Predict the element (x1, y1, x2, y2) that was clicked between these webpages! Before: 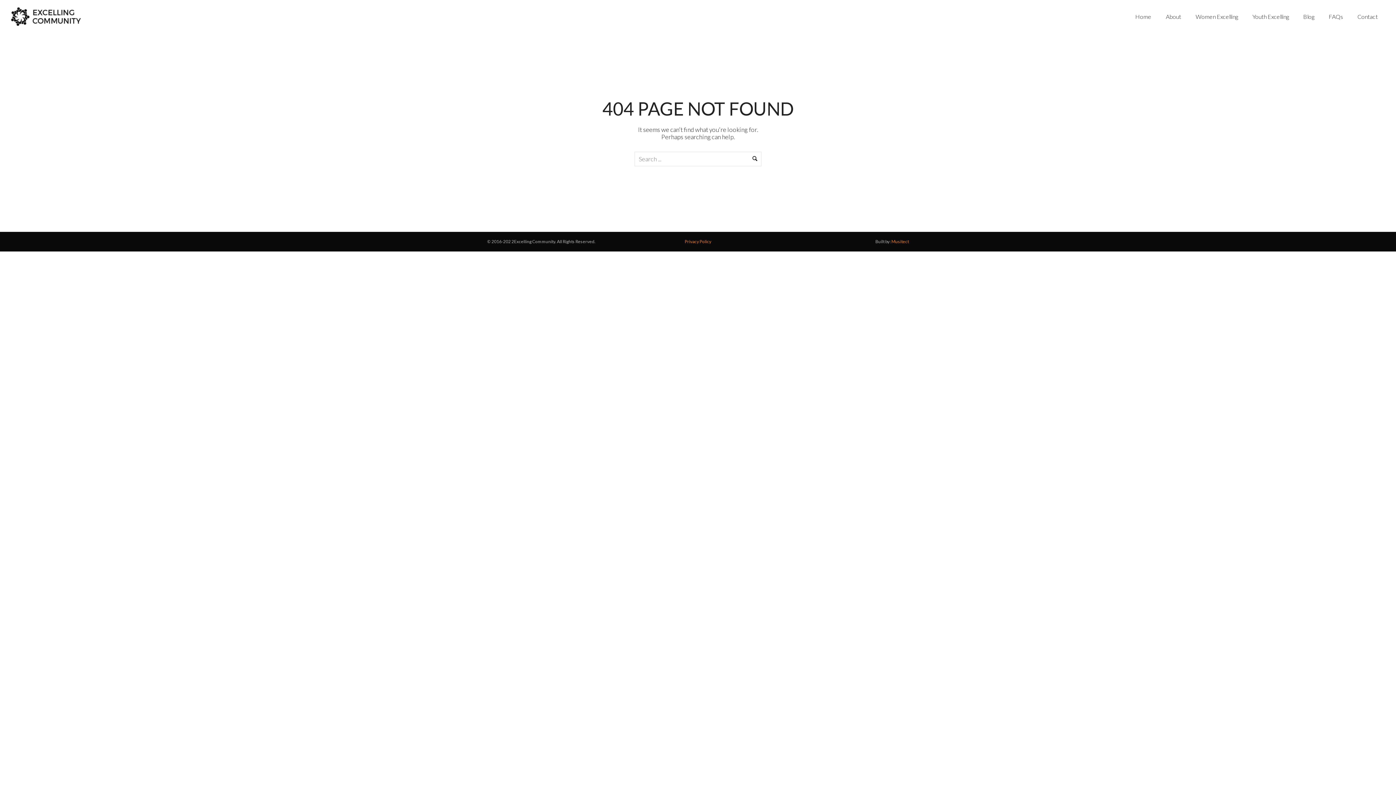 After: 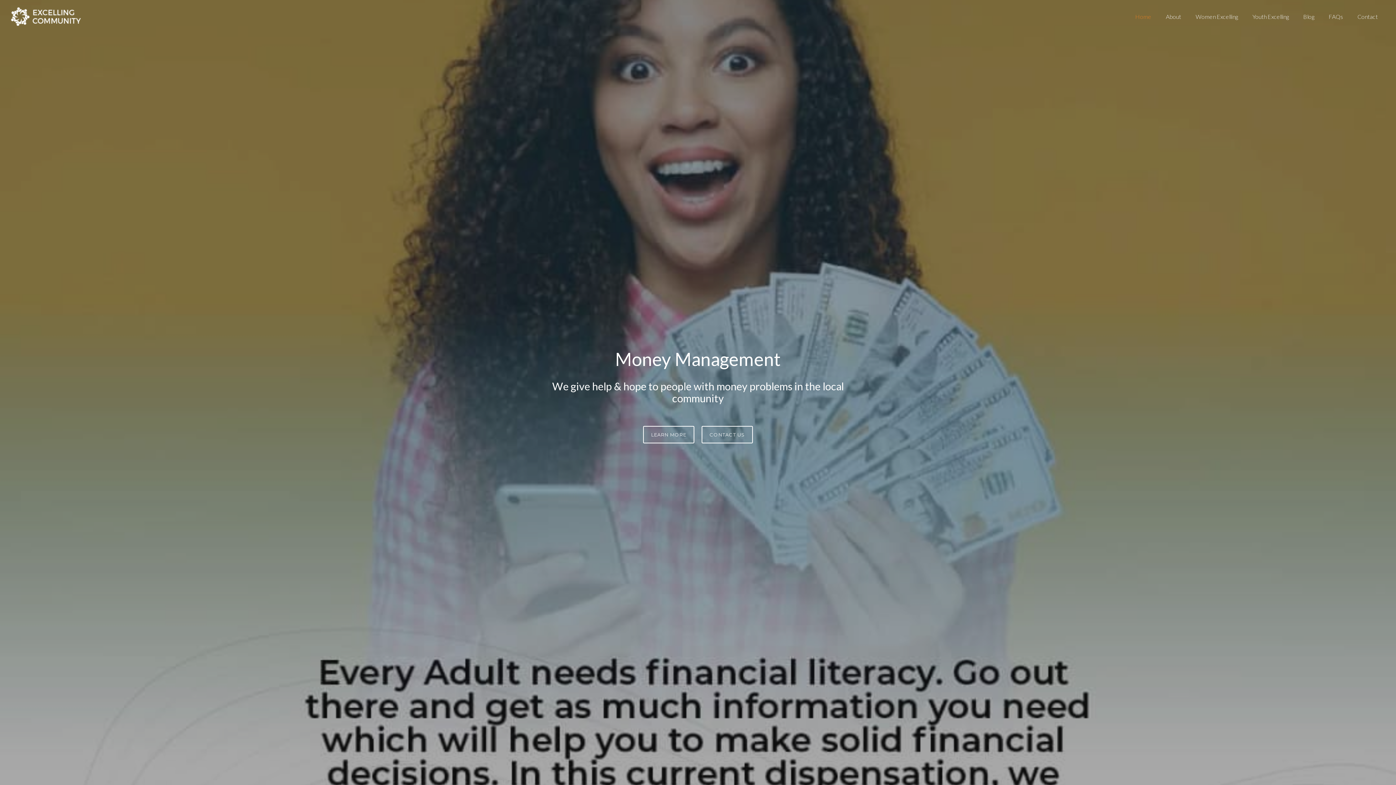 Action: bbox: (10, 7, 81, 25)